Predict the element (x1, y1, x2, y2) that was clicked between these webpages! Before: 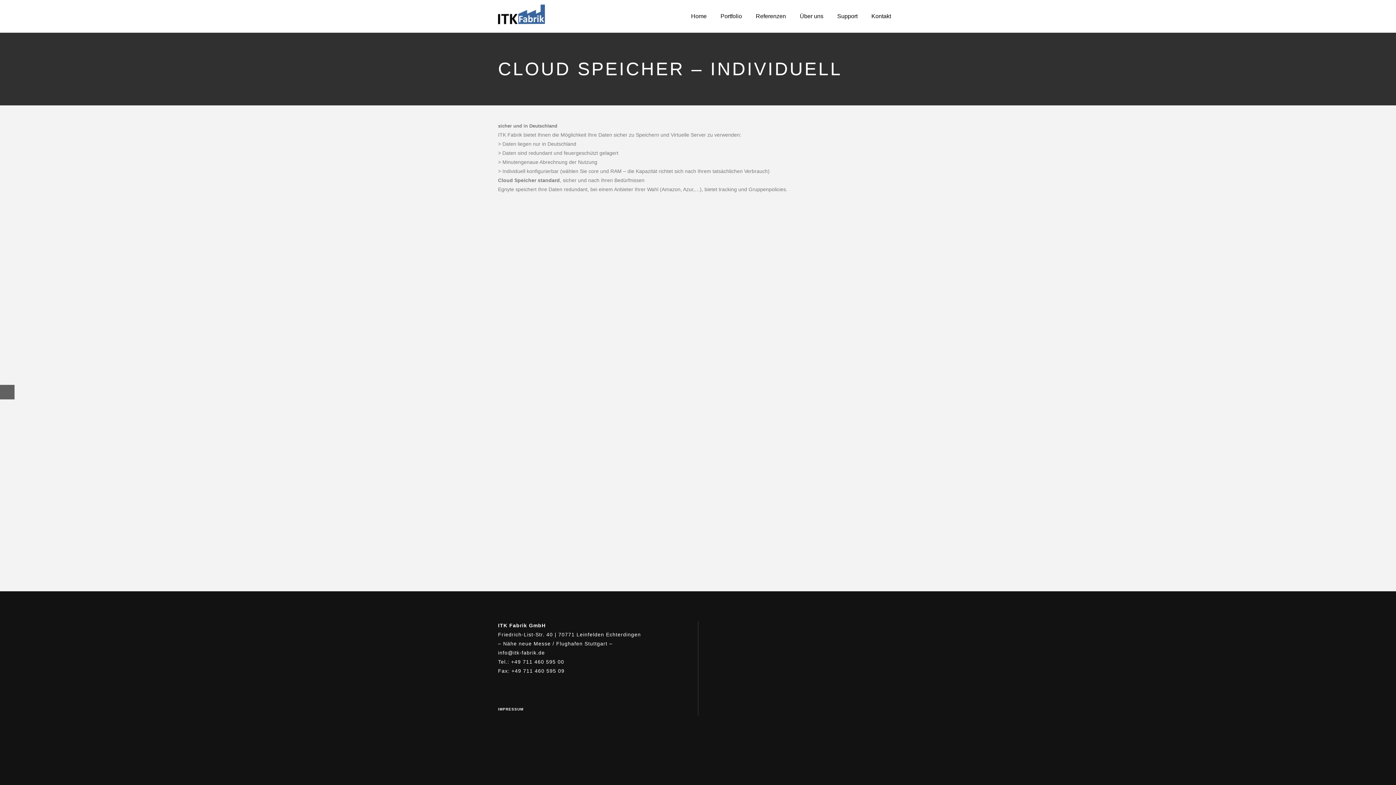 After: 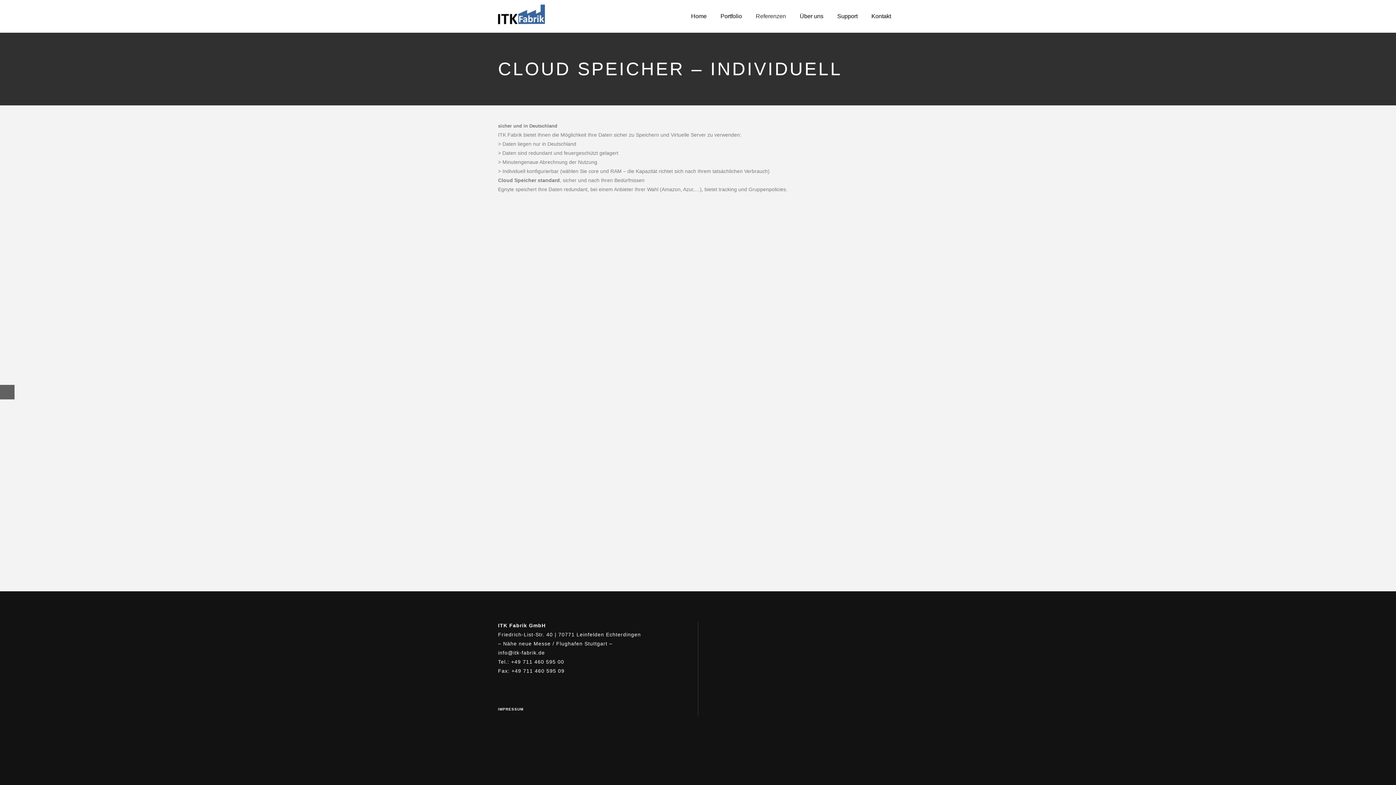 Action: label: Referenzen bbox: (749, 0, 793, 32)